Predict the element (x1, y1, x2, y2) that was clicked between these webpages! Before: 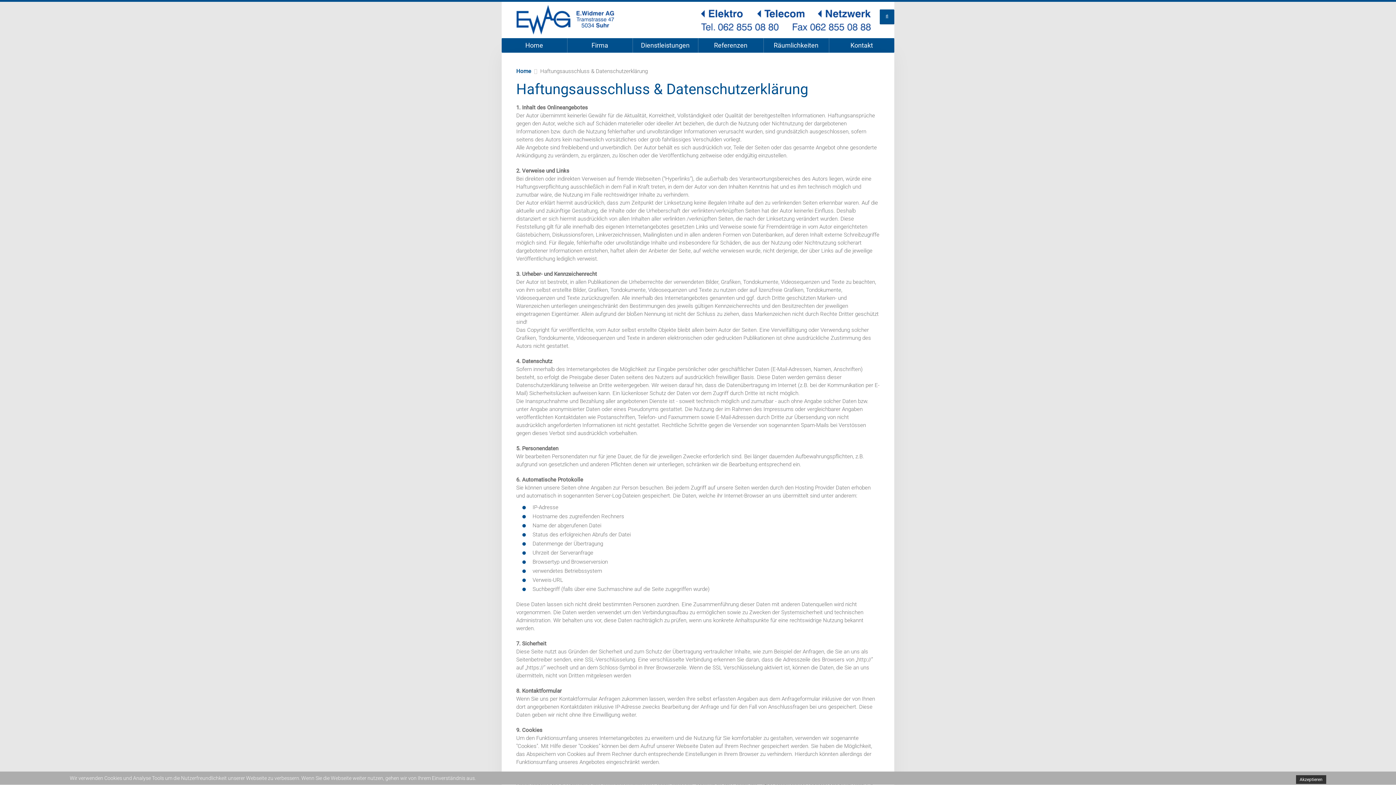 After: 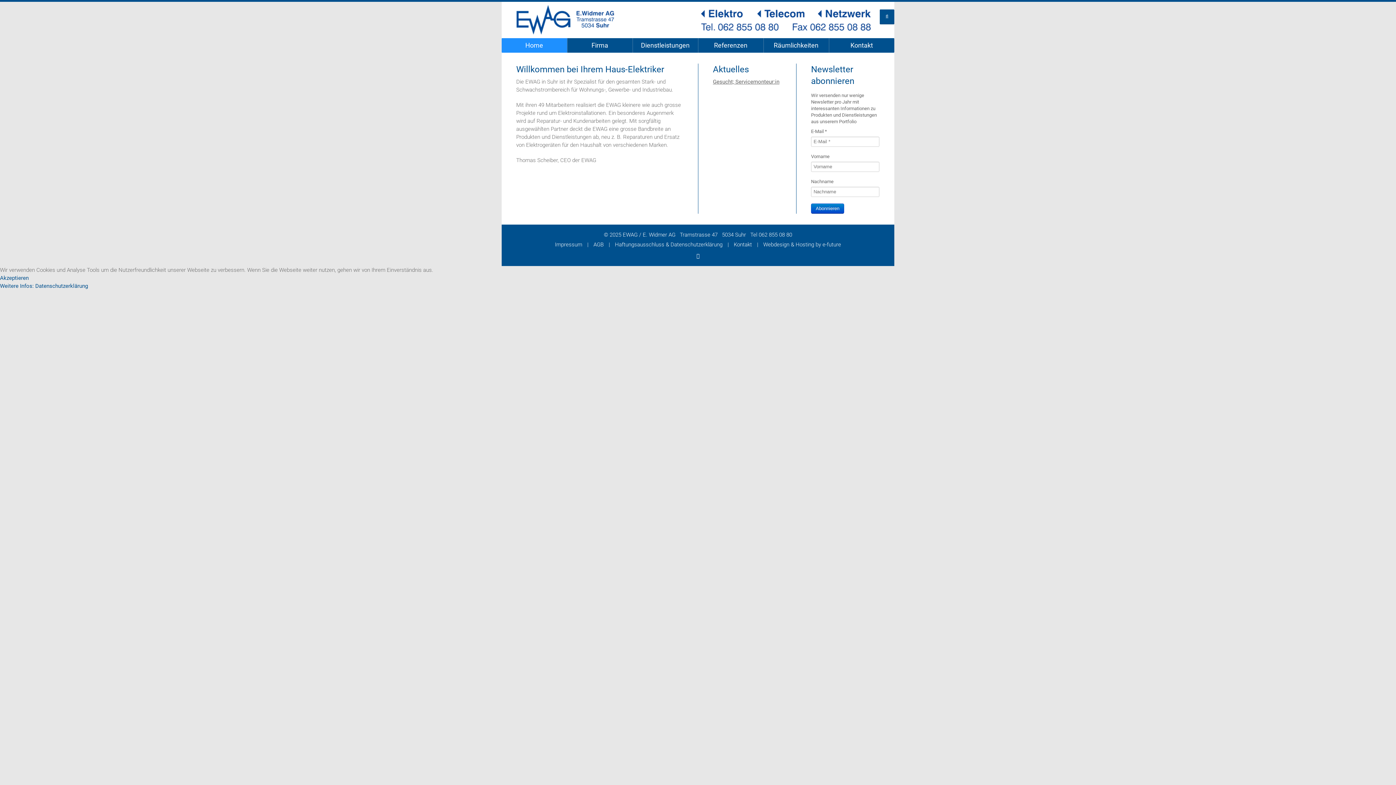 Action: bbox: (516, 67, 531, 75) label: Home